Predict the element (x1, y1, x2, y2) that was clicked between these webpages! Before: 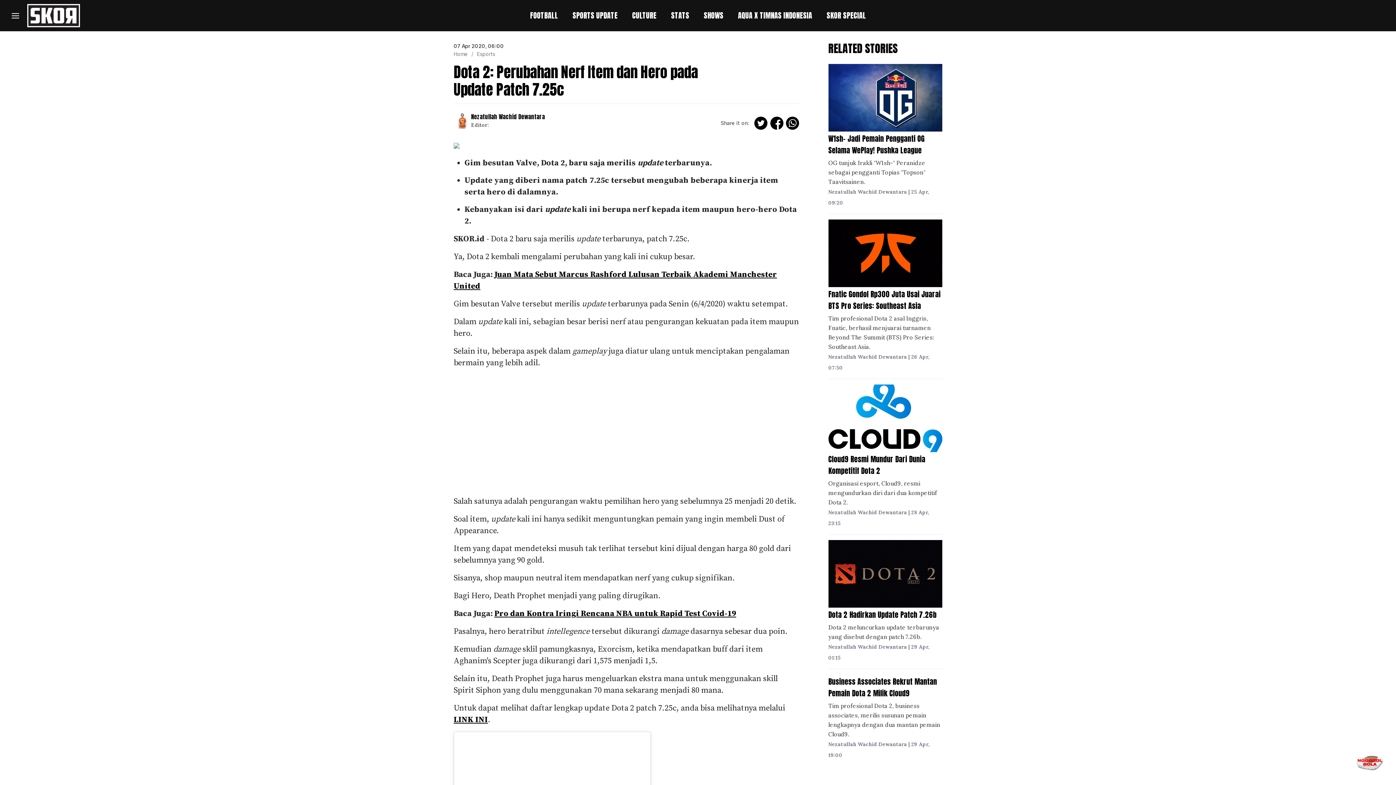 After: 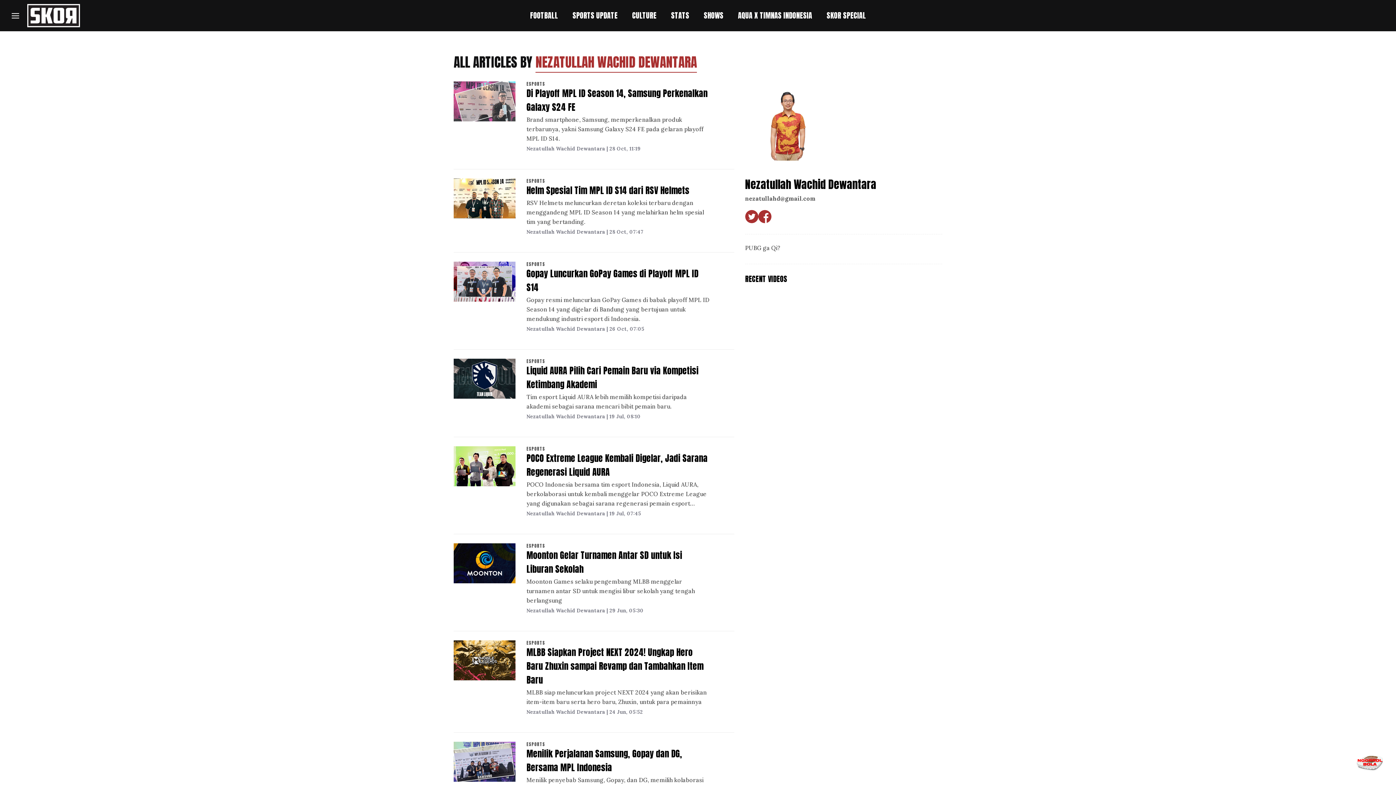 Action: label: Nezatullah Wachid Dewantara bbox: (828, 741, 907, 748)